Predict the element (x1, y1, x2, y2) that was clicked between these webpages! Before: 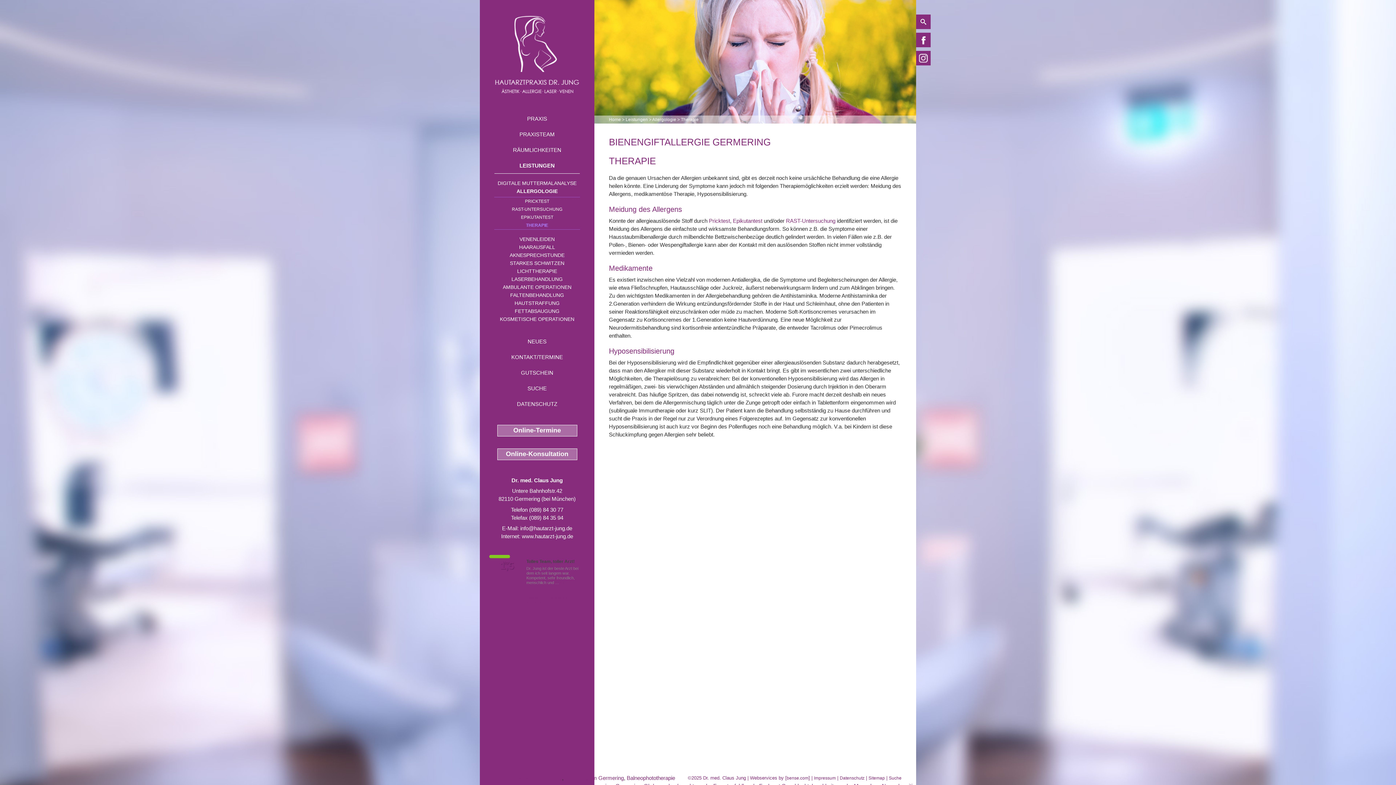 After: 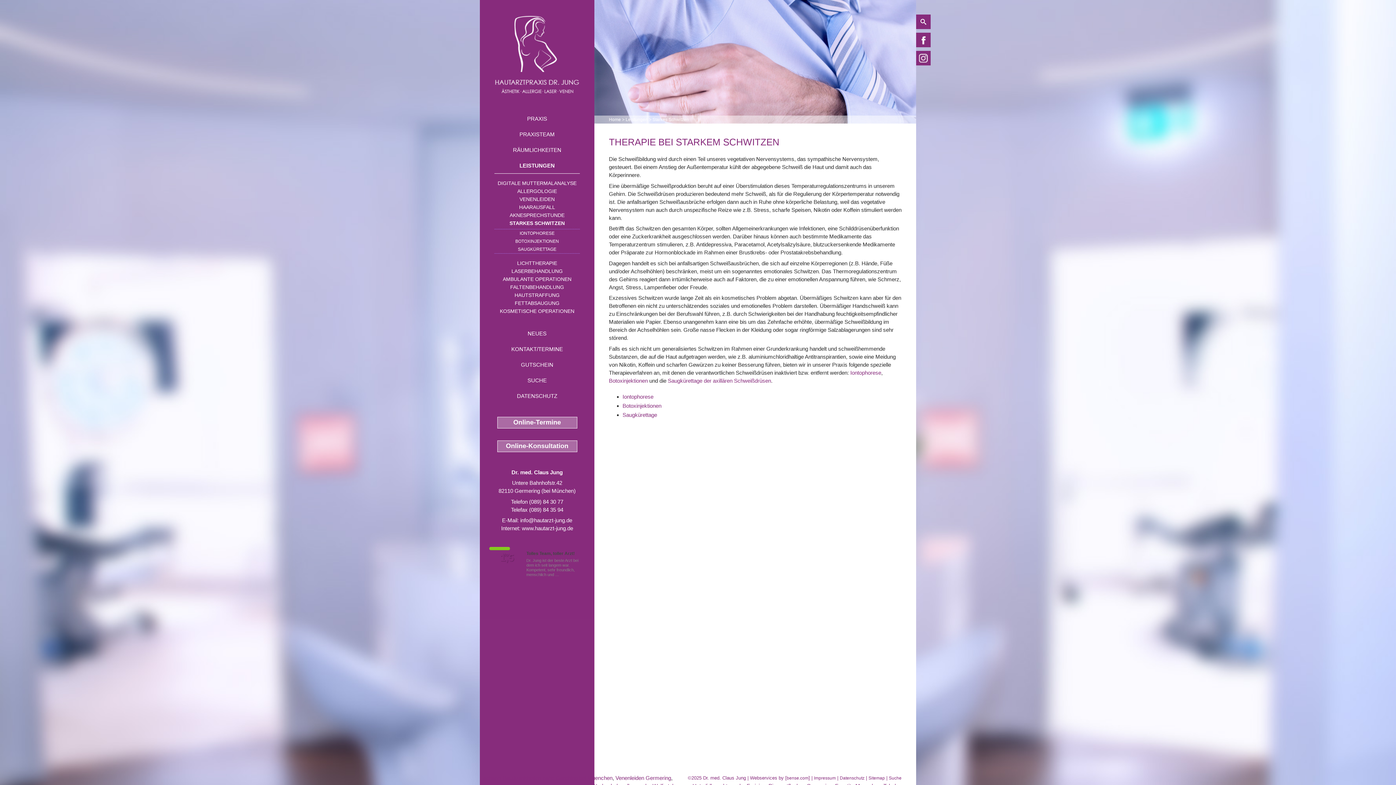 Action: bbox: (494, 259, 580, 267) label: STARKES SCHWITZEN